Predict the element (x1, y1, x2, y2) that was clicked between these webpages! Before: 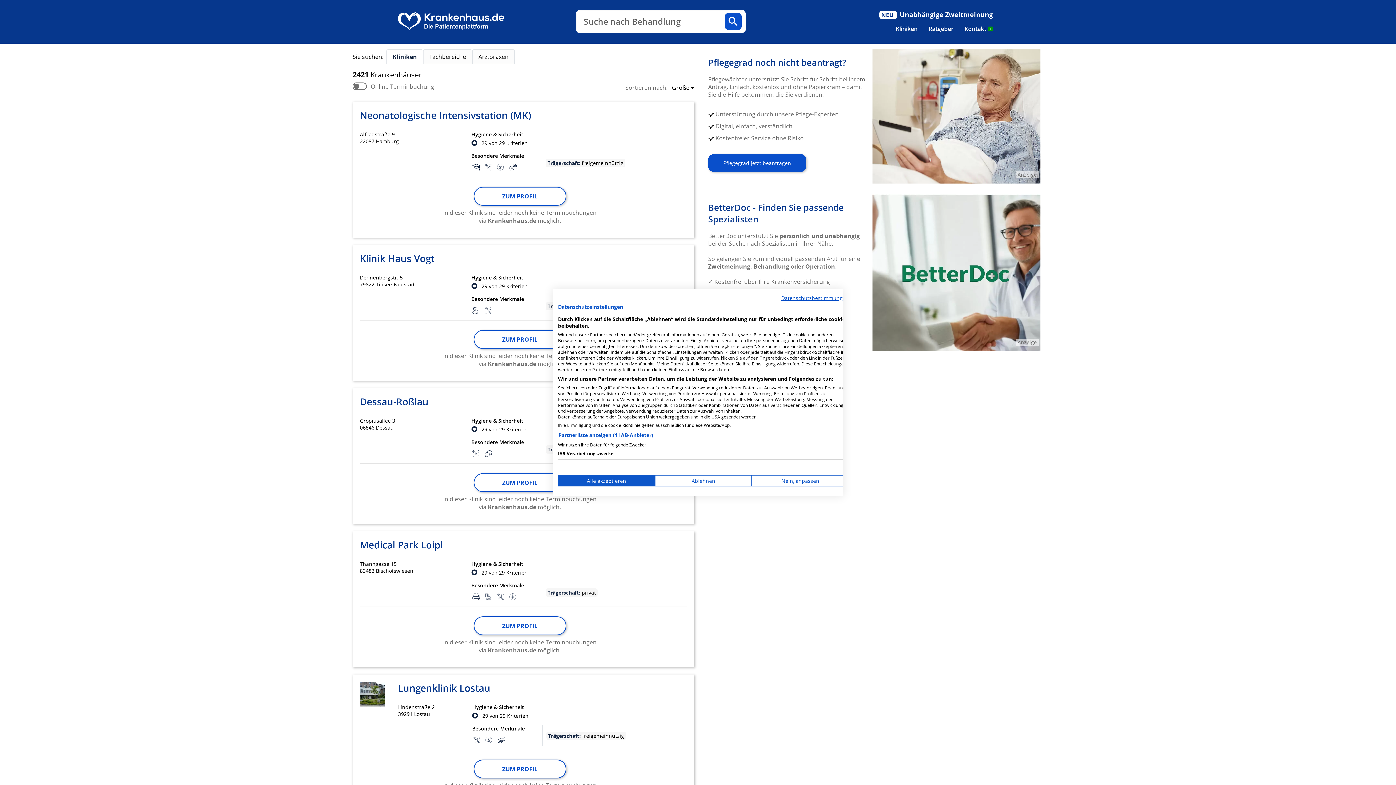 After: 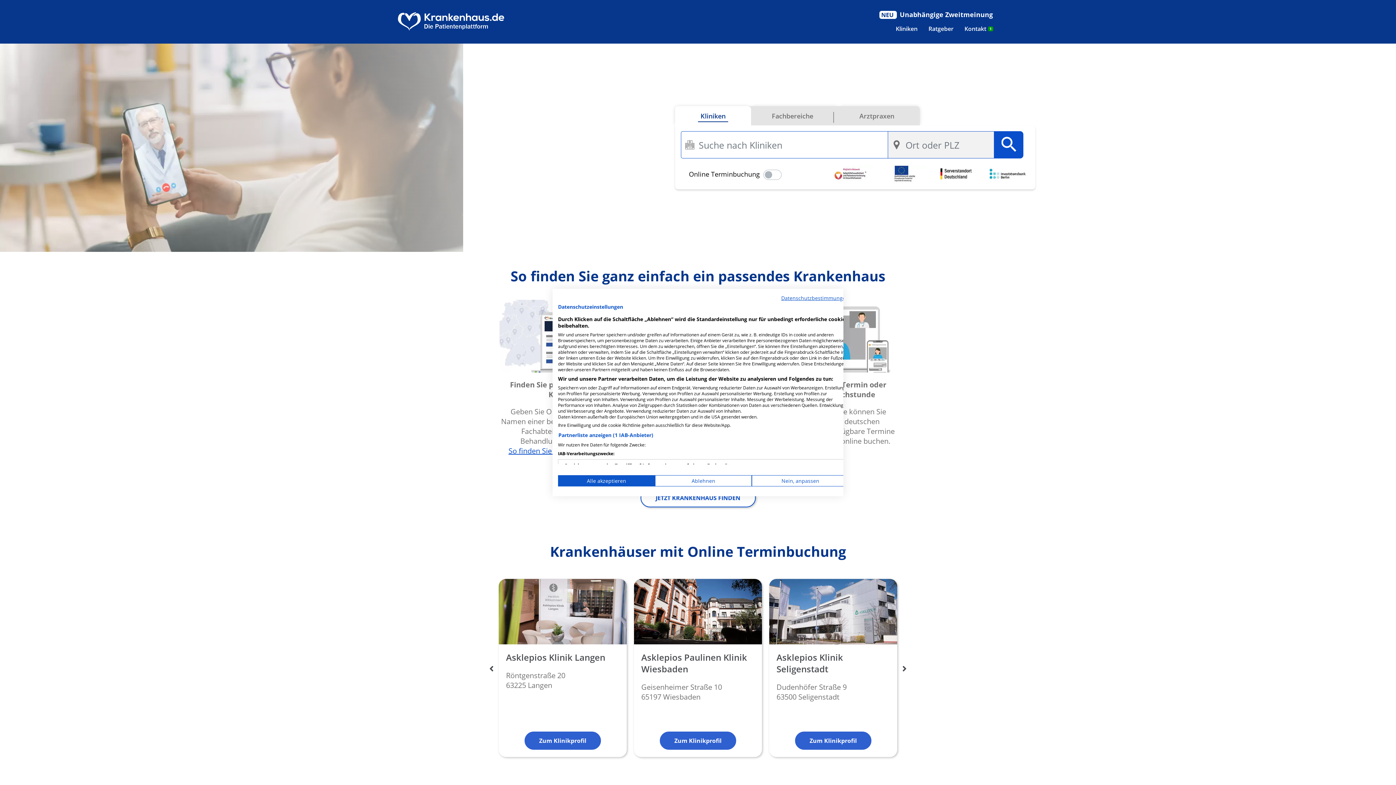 Action: bbox: (397, 10, 505, 32)